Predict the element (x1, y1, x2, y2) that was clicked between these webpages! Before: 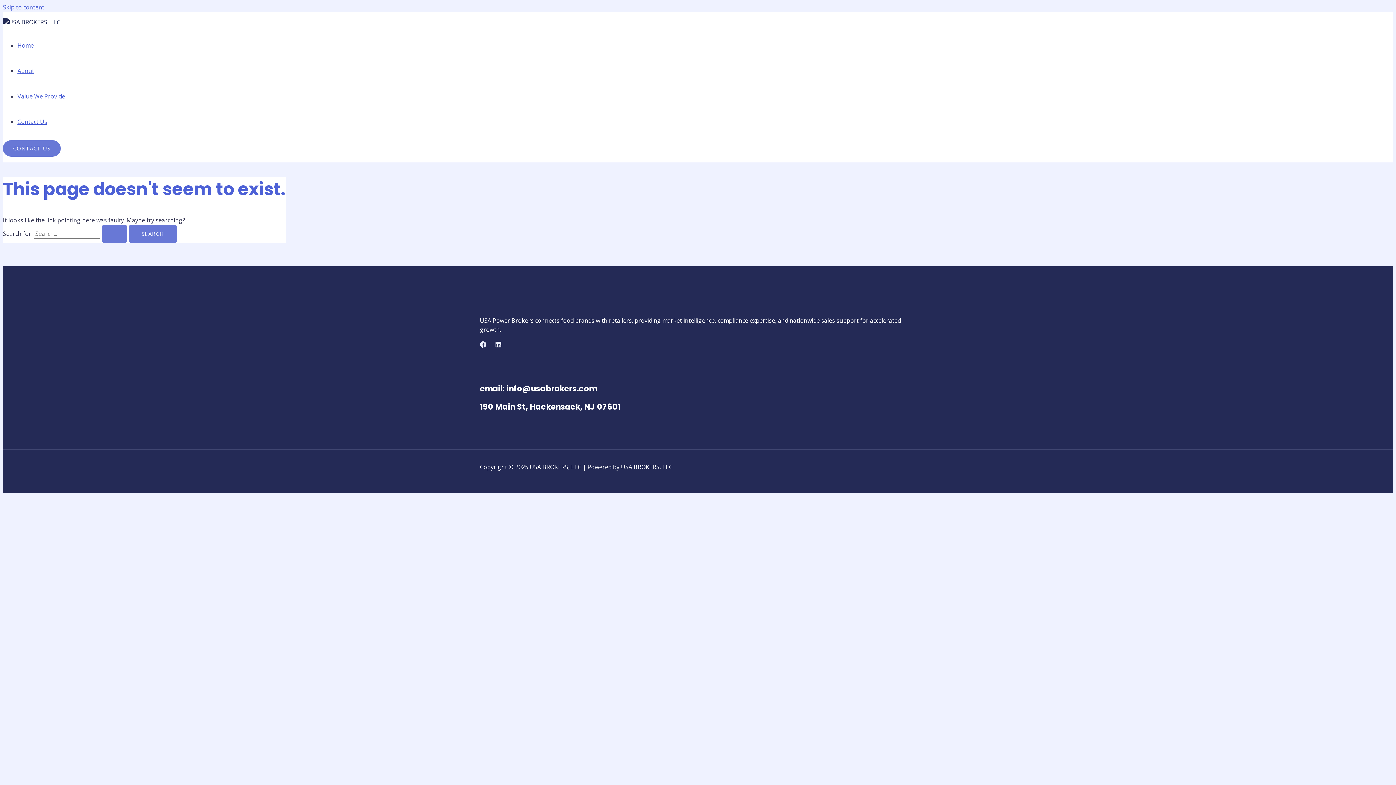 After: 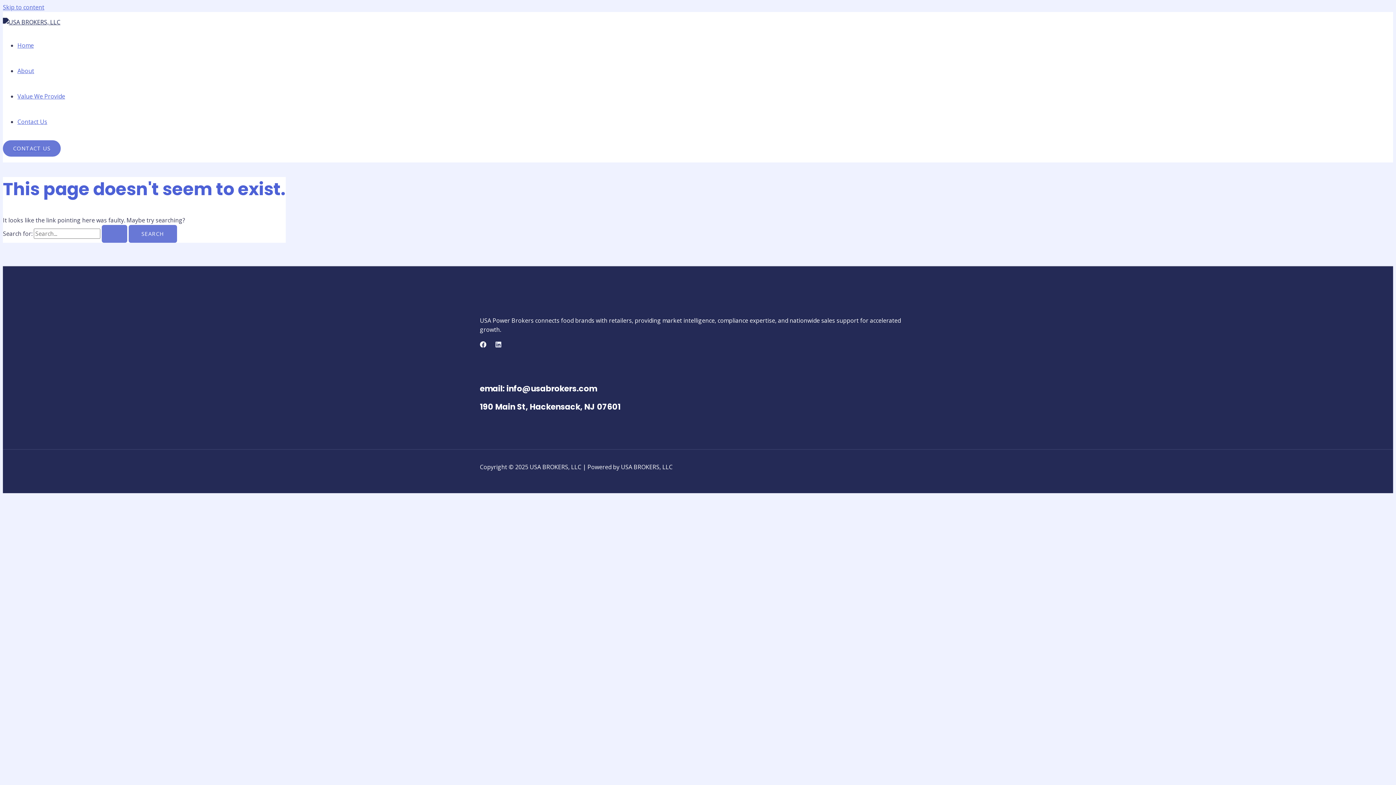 Action: bbox: (480, 341, 486, 349) label: Facebook